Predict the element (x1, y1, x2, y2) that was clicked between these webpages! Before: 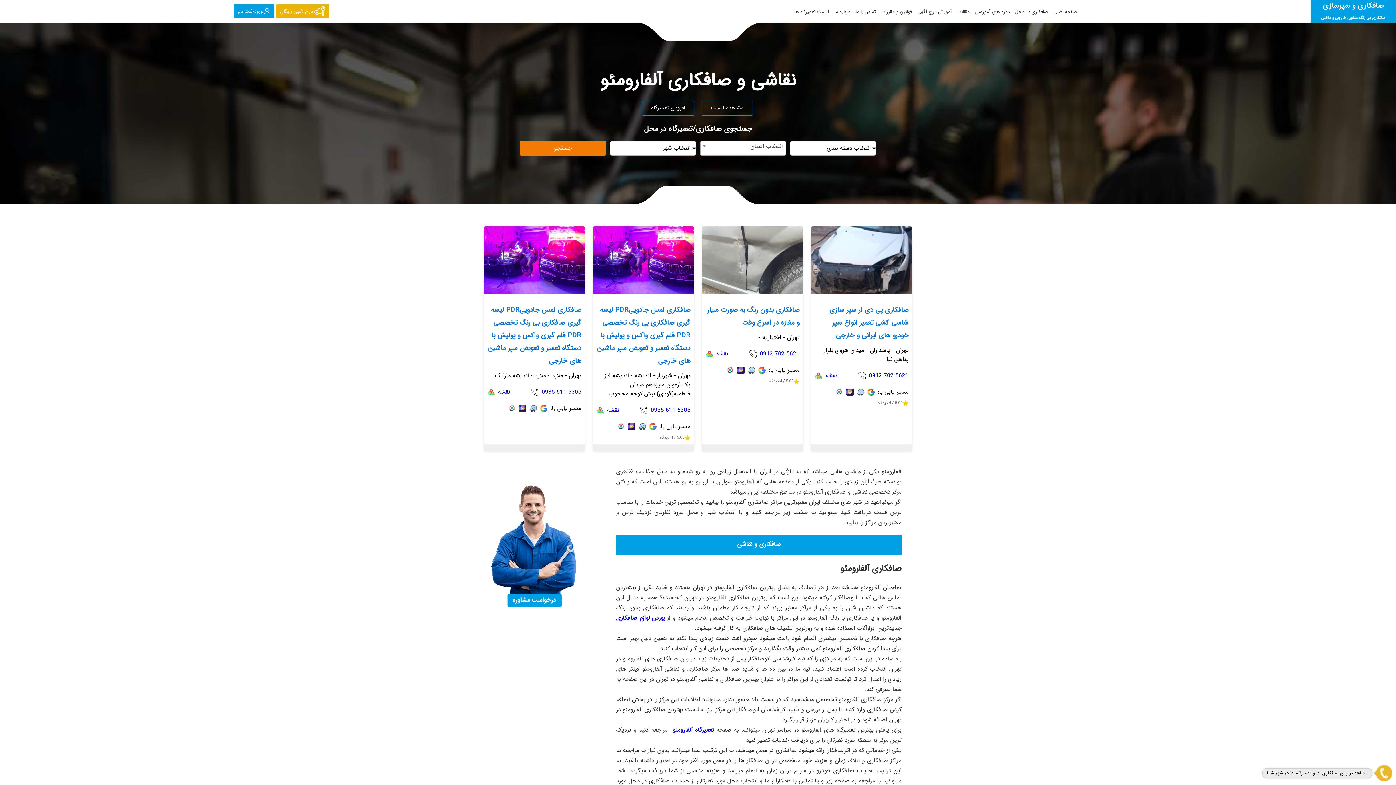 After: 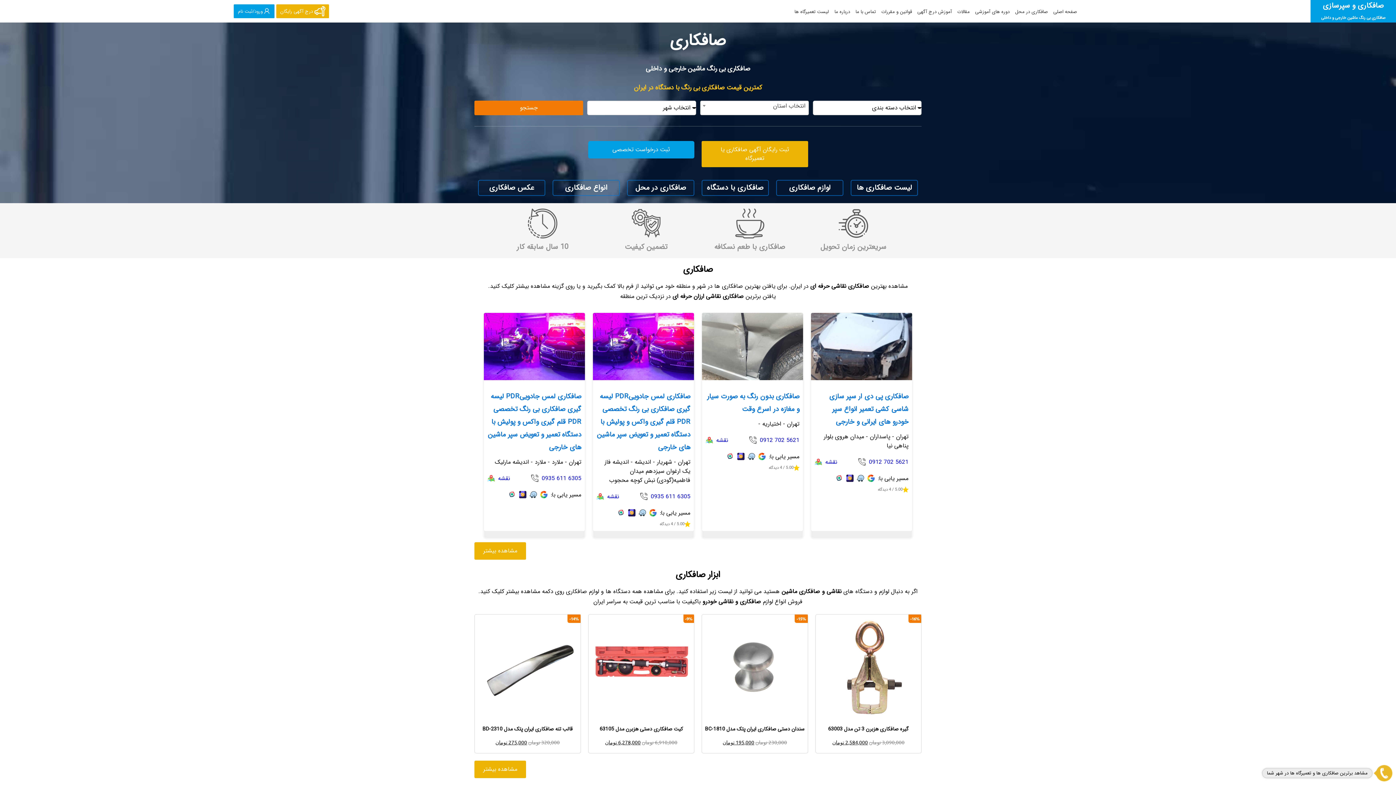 Action: bbox: (737, 540, 780, 549) label: صافکاری و نقاشی